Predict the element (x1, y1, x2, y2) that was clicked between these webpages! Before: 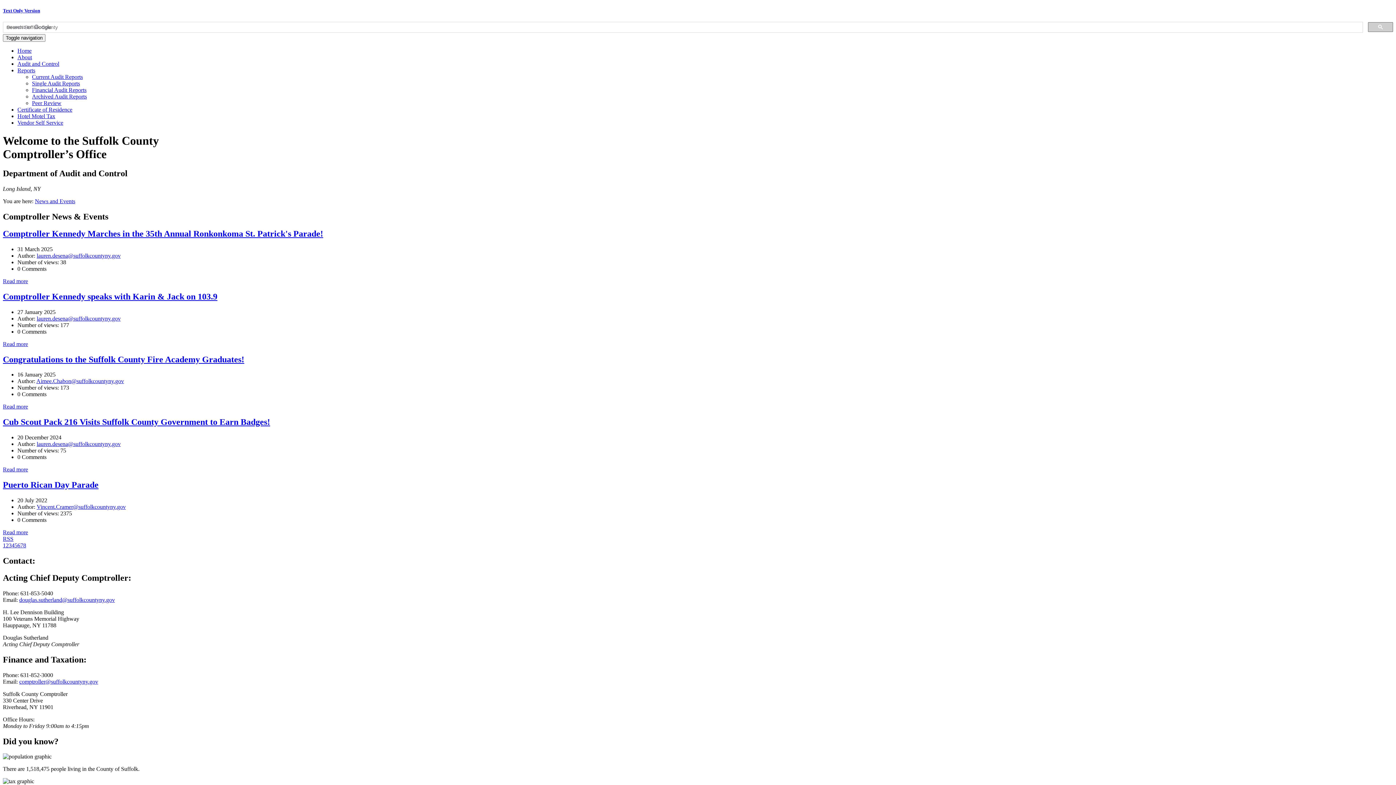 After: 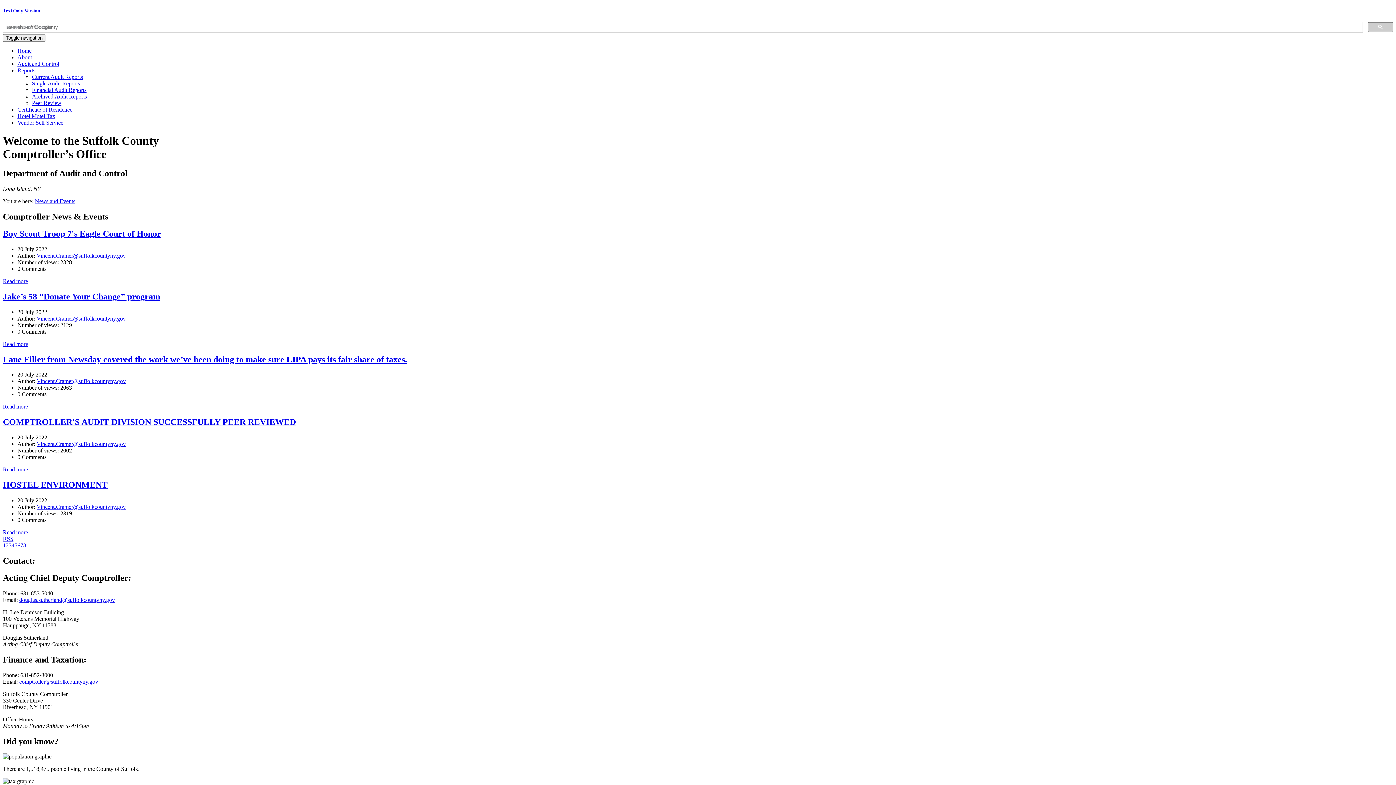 Action: bbox: (8, 542, 11, 548) label: Page 3